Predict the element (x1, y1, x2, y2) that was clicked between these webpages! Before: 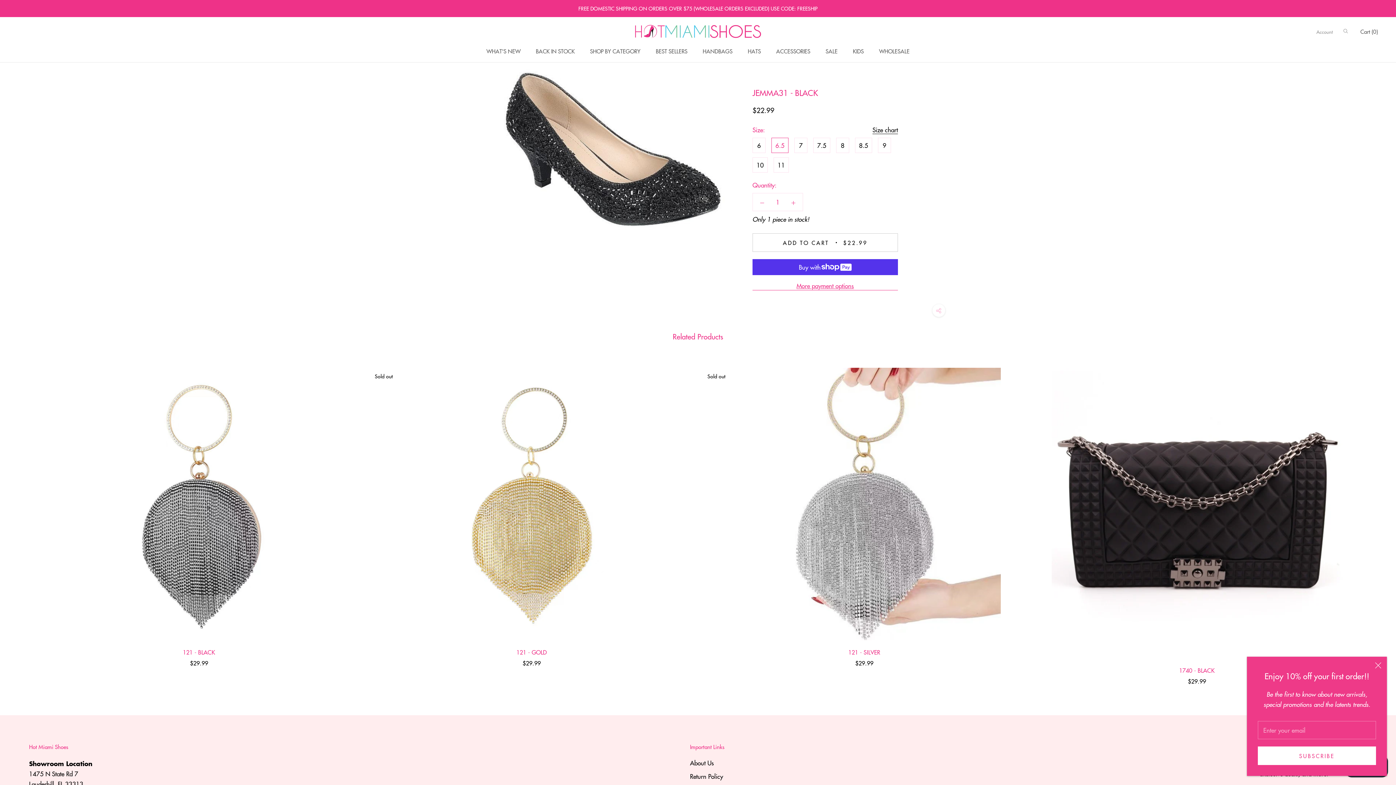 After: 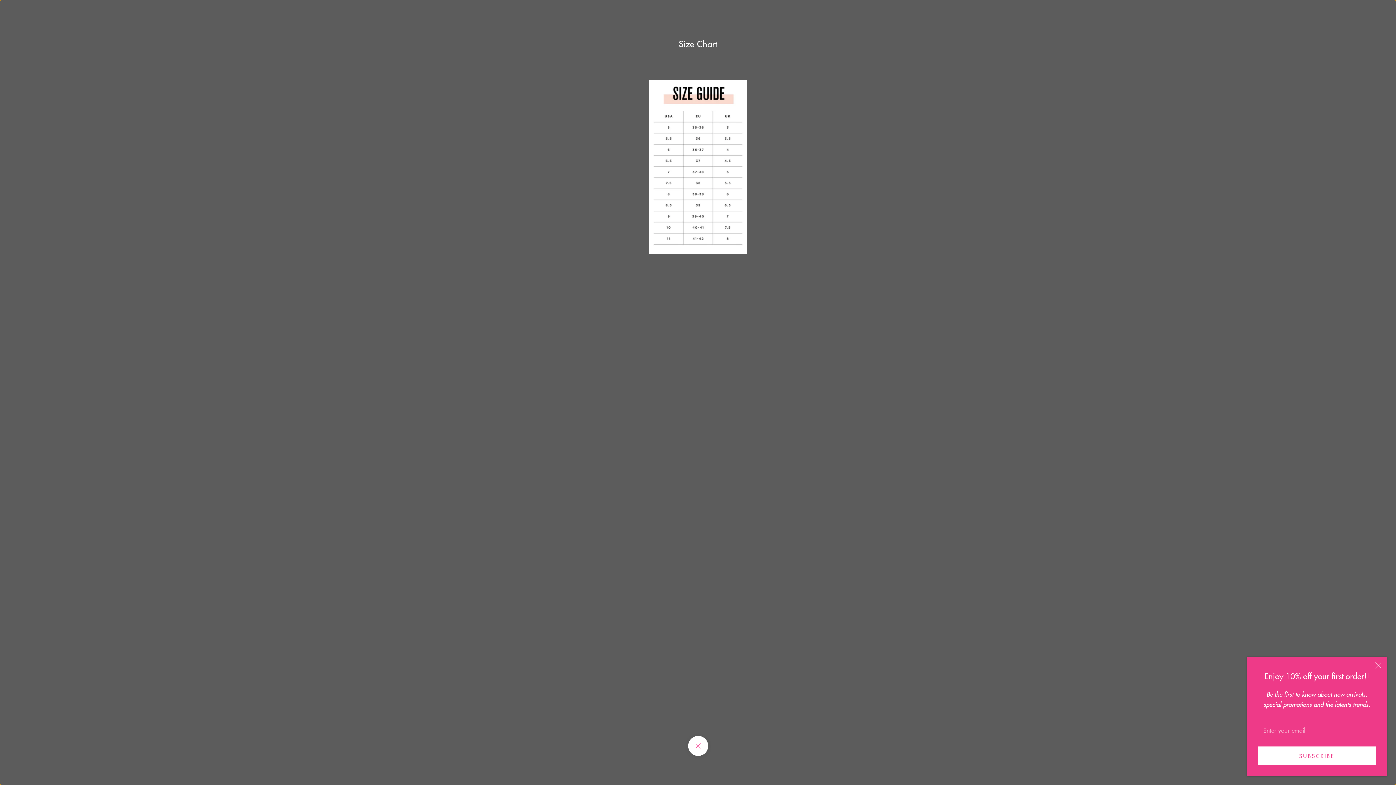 Action: bbox: (872, 124, 898, 134) label: Size chart